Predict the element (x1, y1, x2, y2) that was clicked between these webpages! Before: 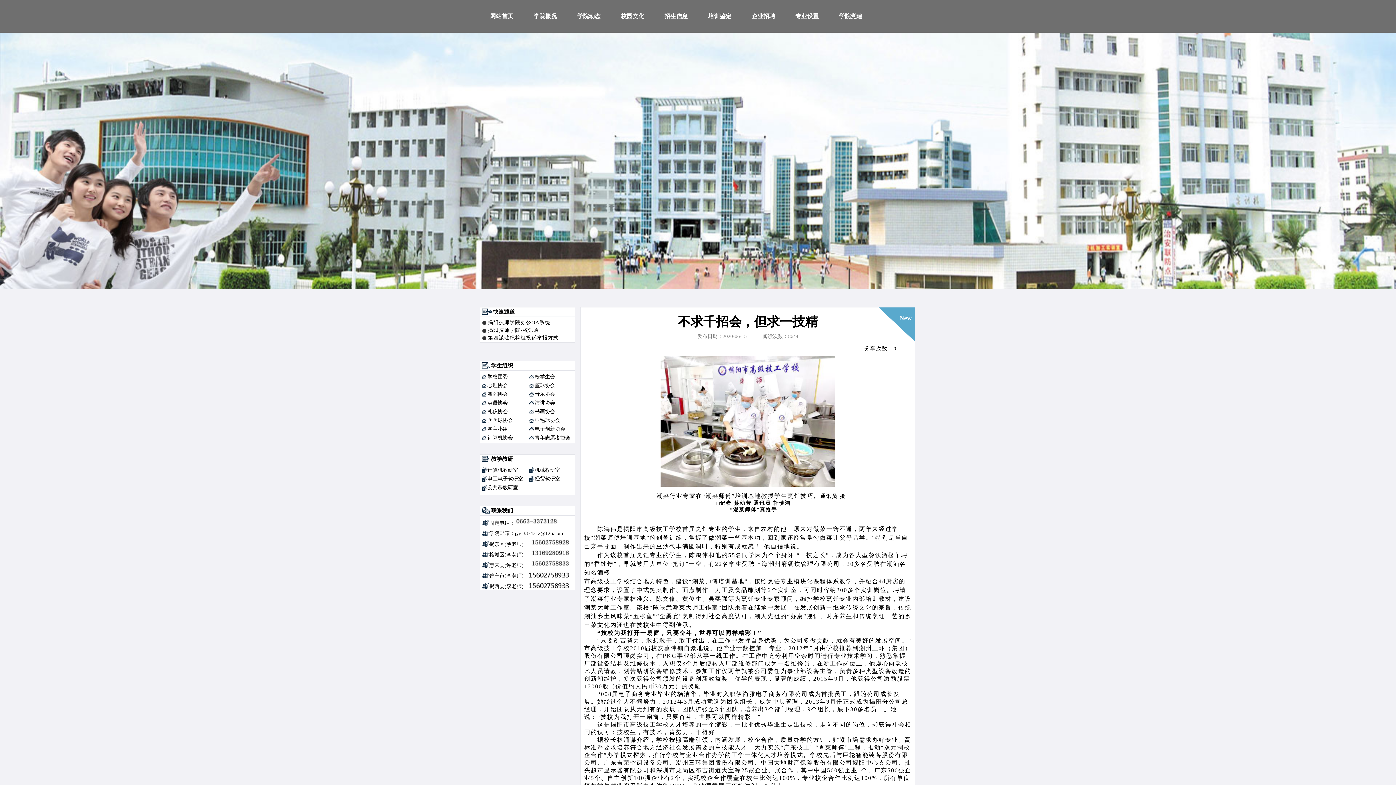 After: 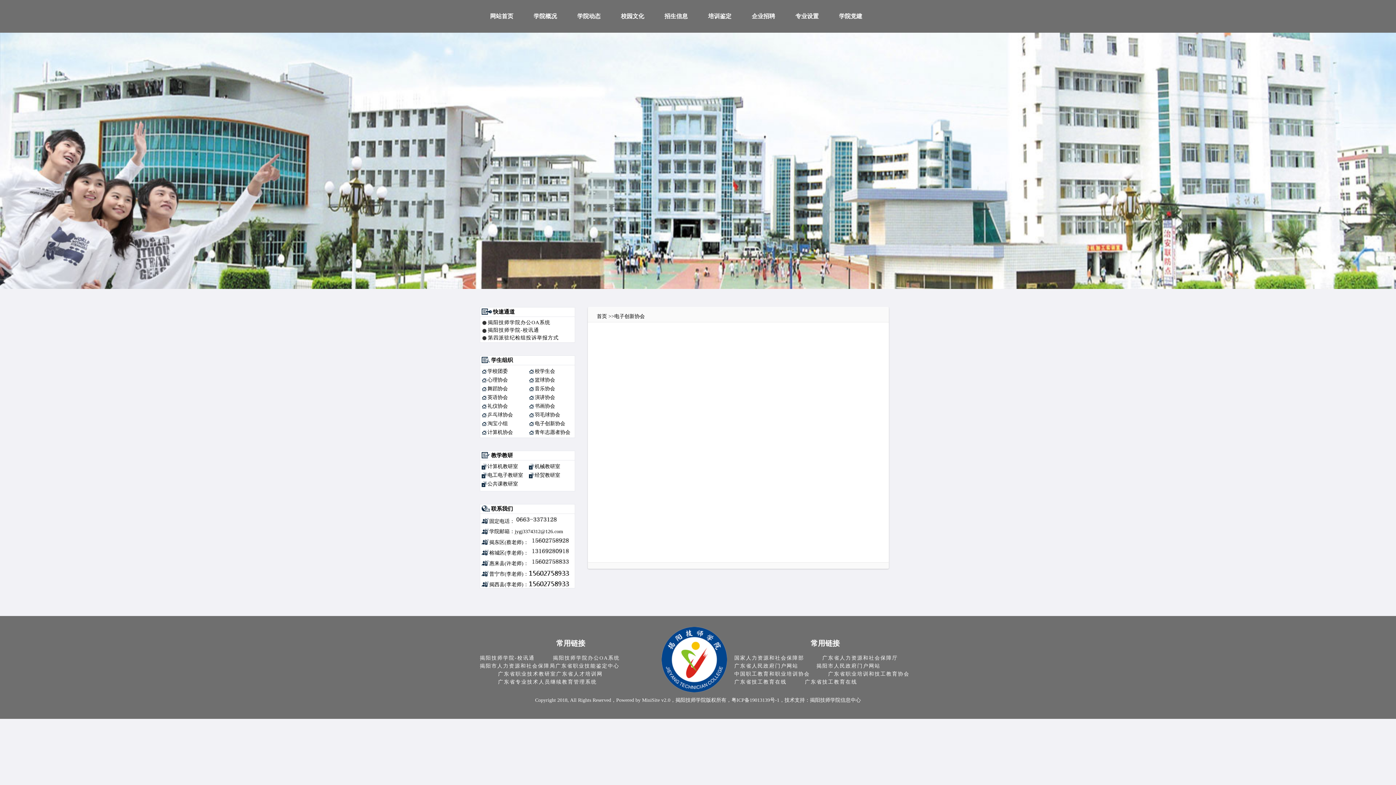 Action: label: 电子创新协会 bbox: (534, 426, 565, 432)